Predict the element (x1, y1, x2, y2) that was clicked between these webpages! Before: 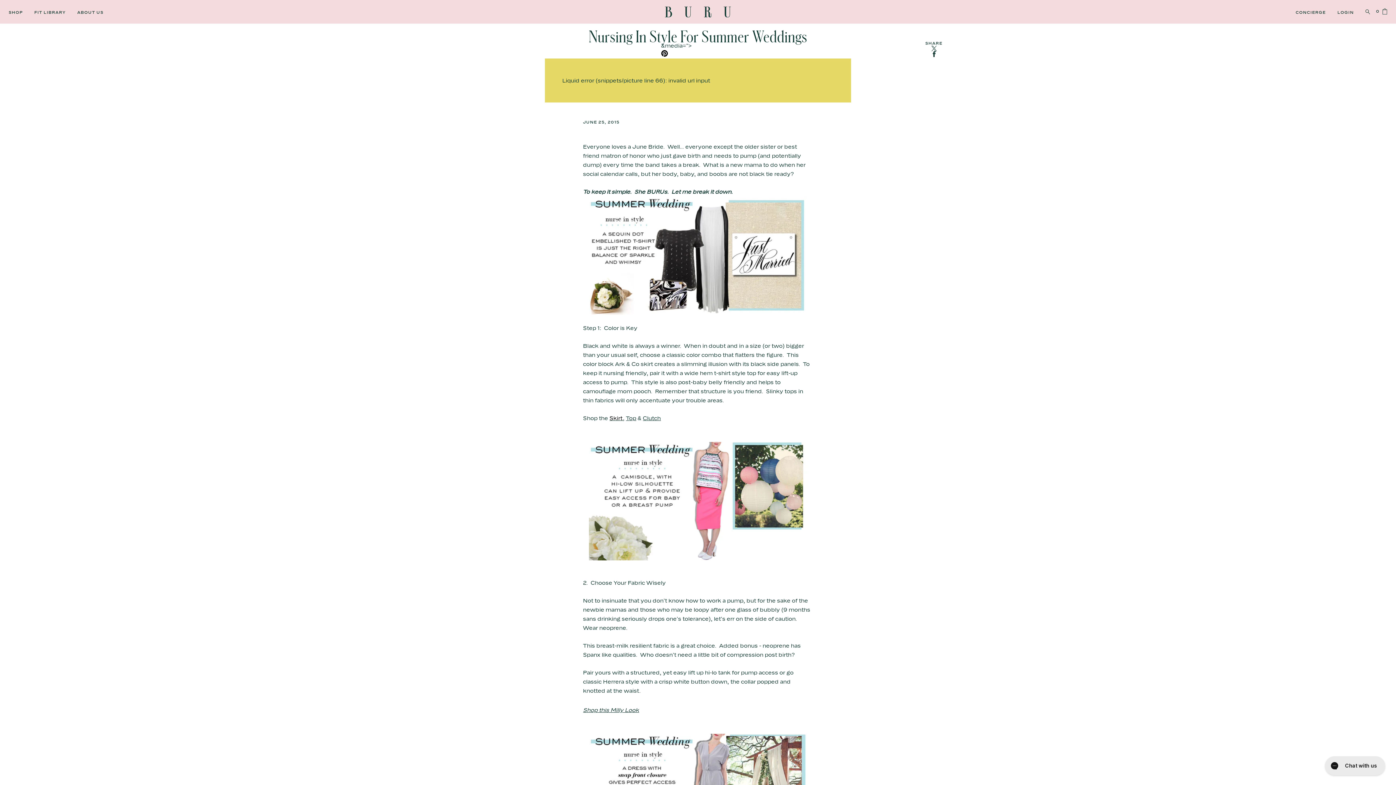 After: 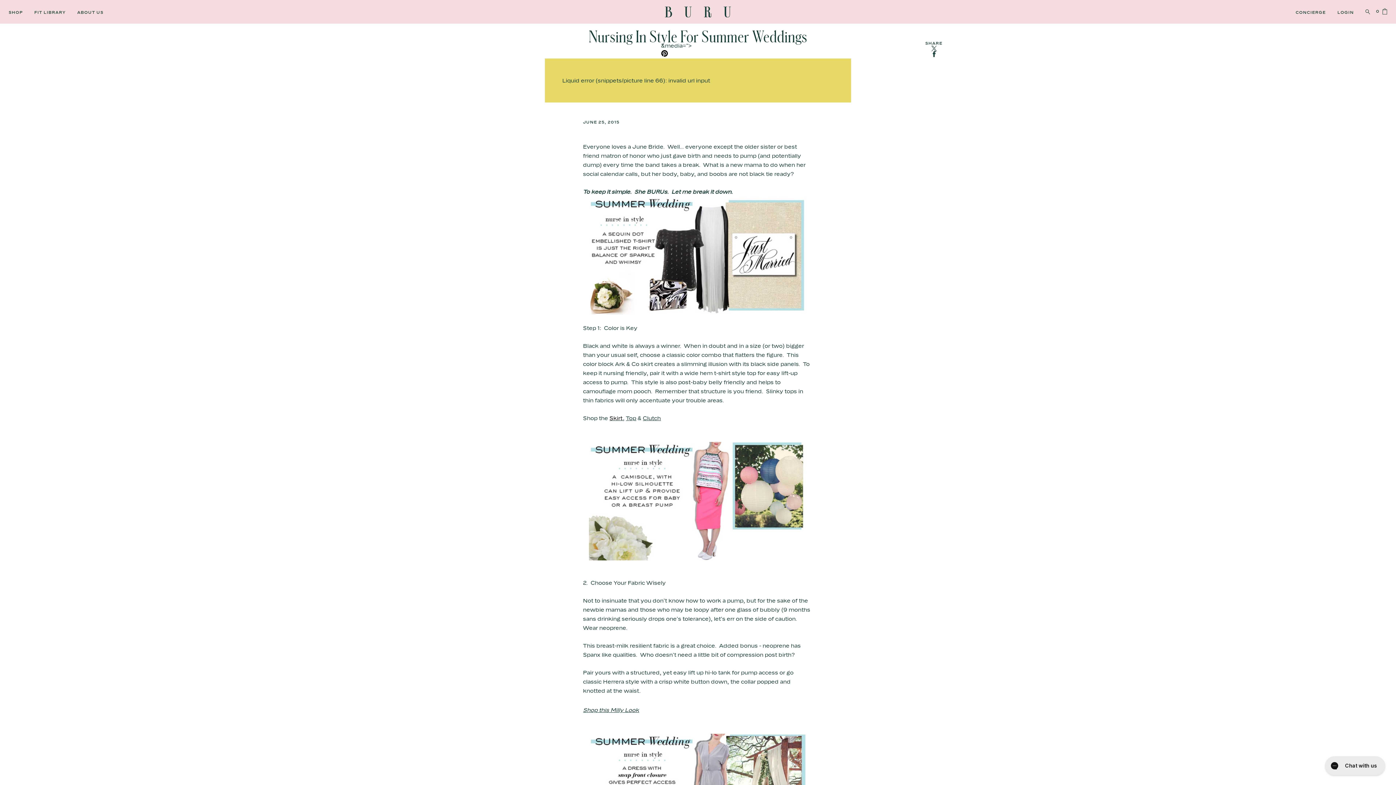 Action: label: Clutch bbox: (643, 414, 661, 421)